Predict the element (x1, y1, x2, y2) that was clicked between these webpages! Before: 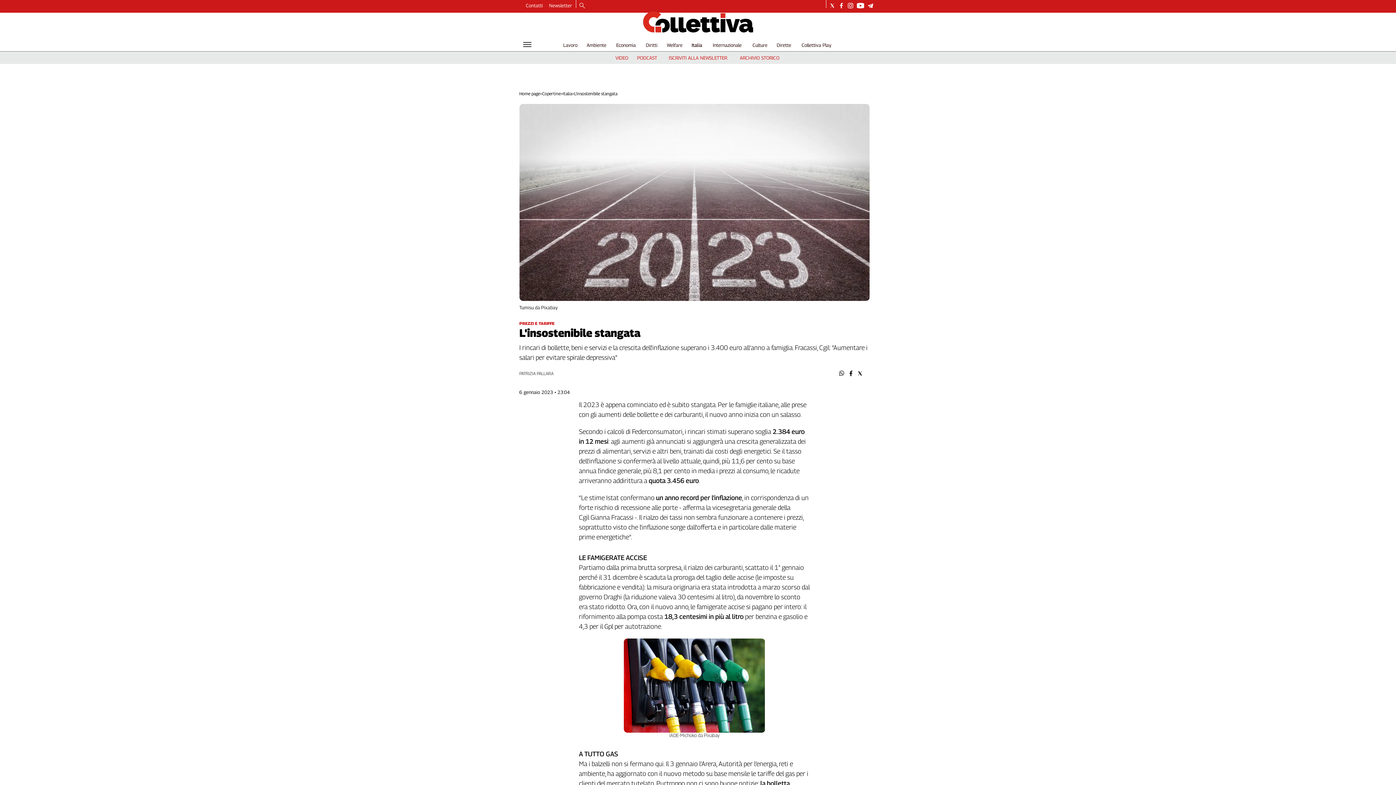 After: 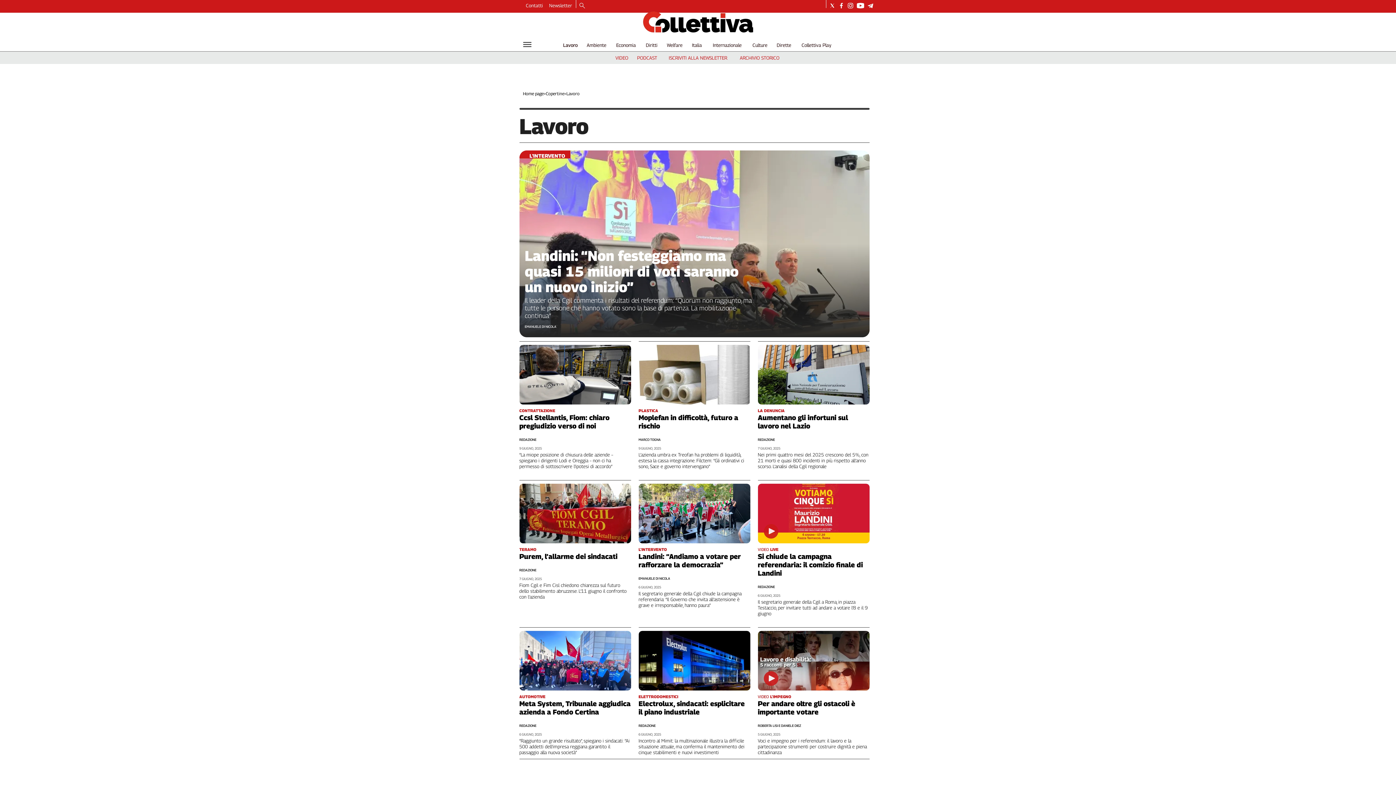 Action: label: Lavoro bbox: (563, 42, 577, 48)